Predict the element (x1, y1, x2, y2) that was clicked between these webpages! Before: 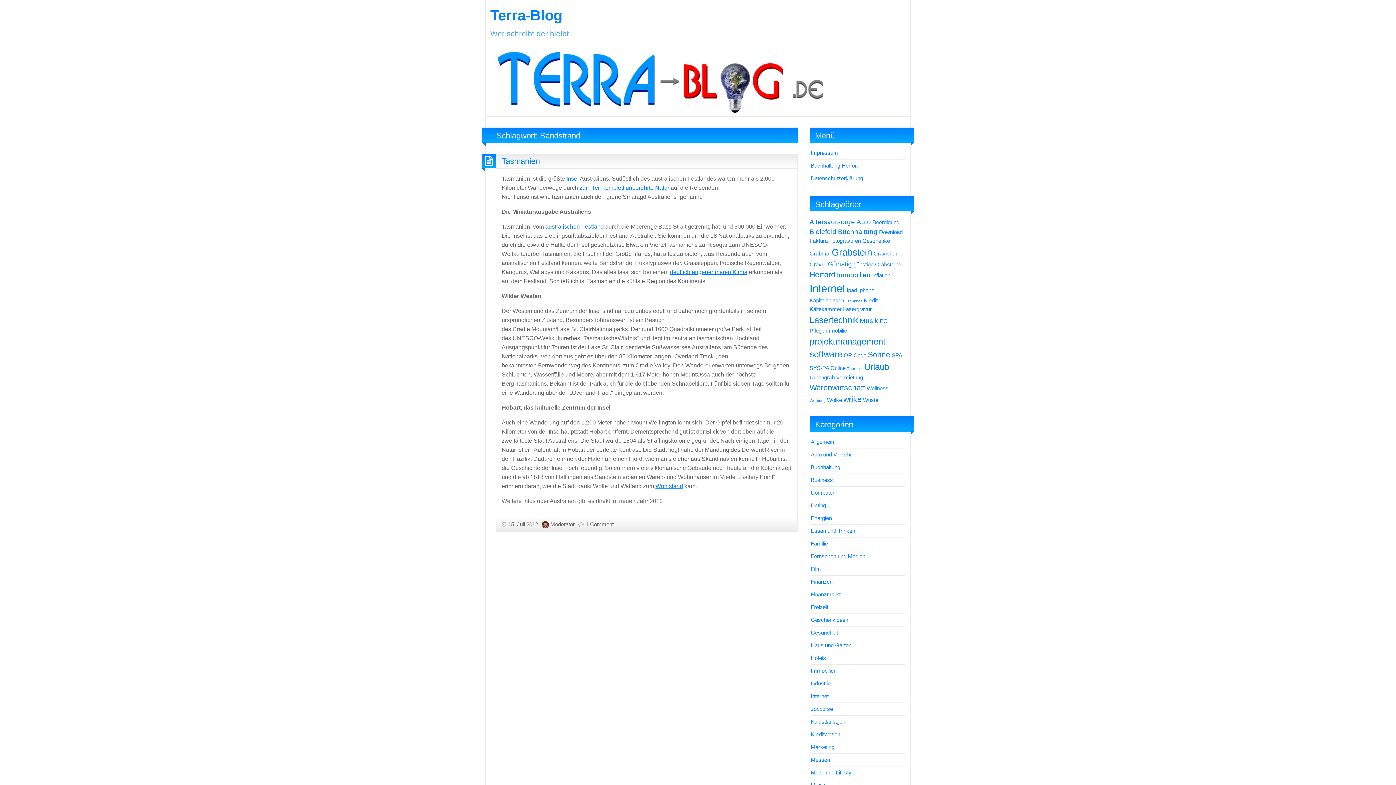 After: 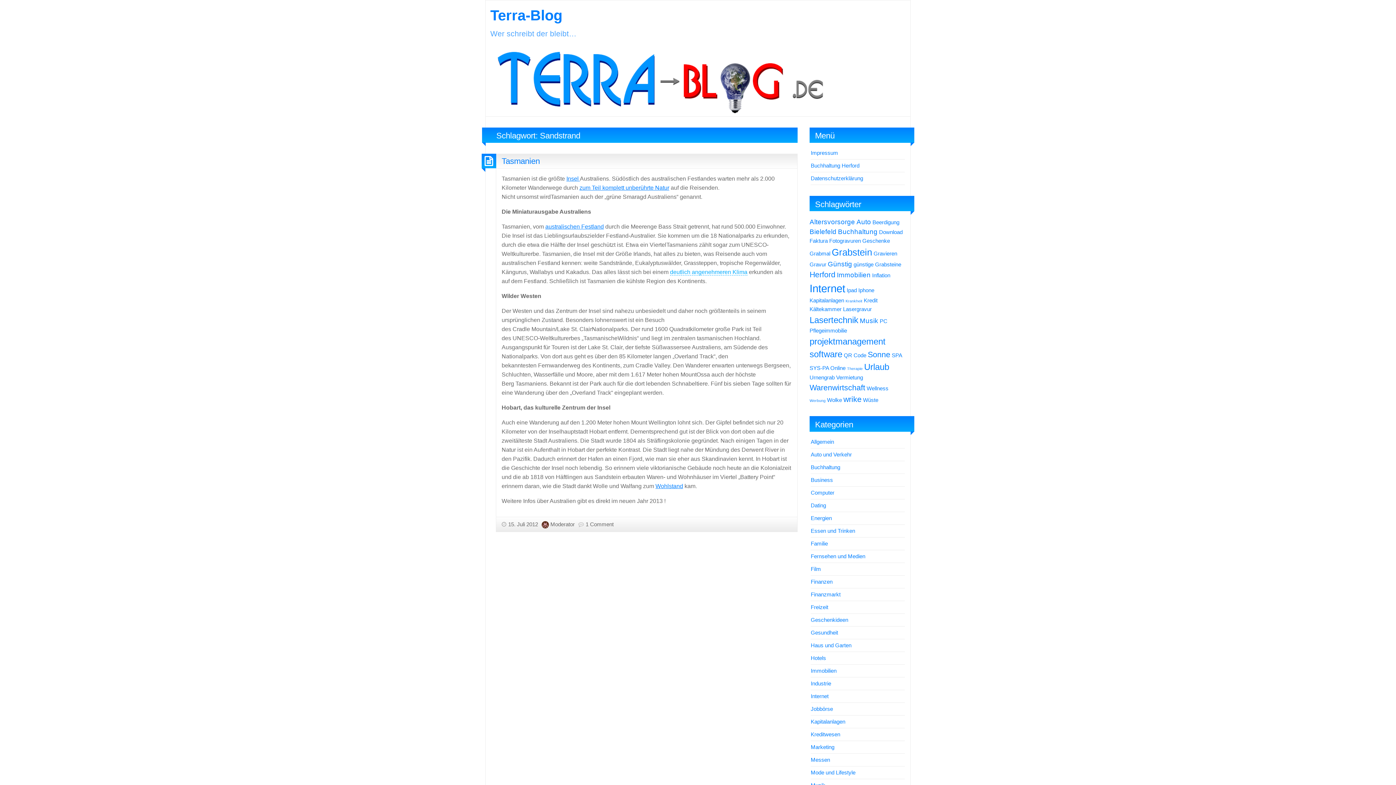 Action: label: deutlich angenehmeren Klima bbox: (670, 269, 747, 275)